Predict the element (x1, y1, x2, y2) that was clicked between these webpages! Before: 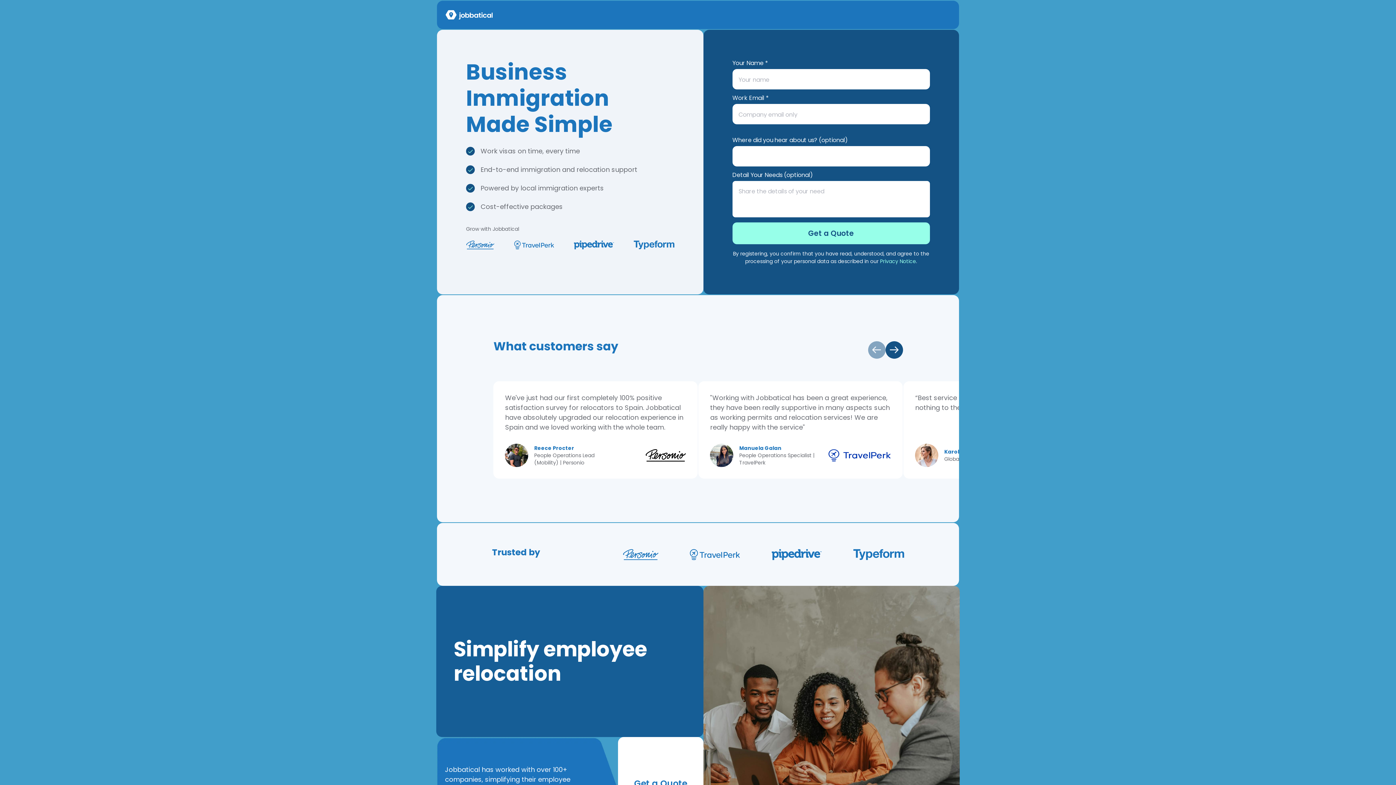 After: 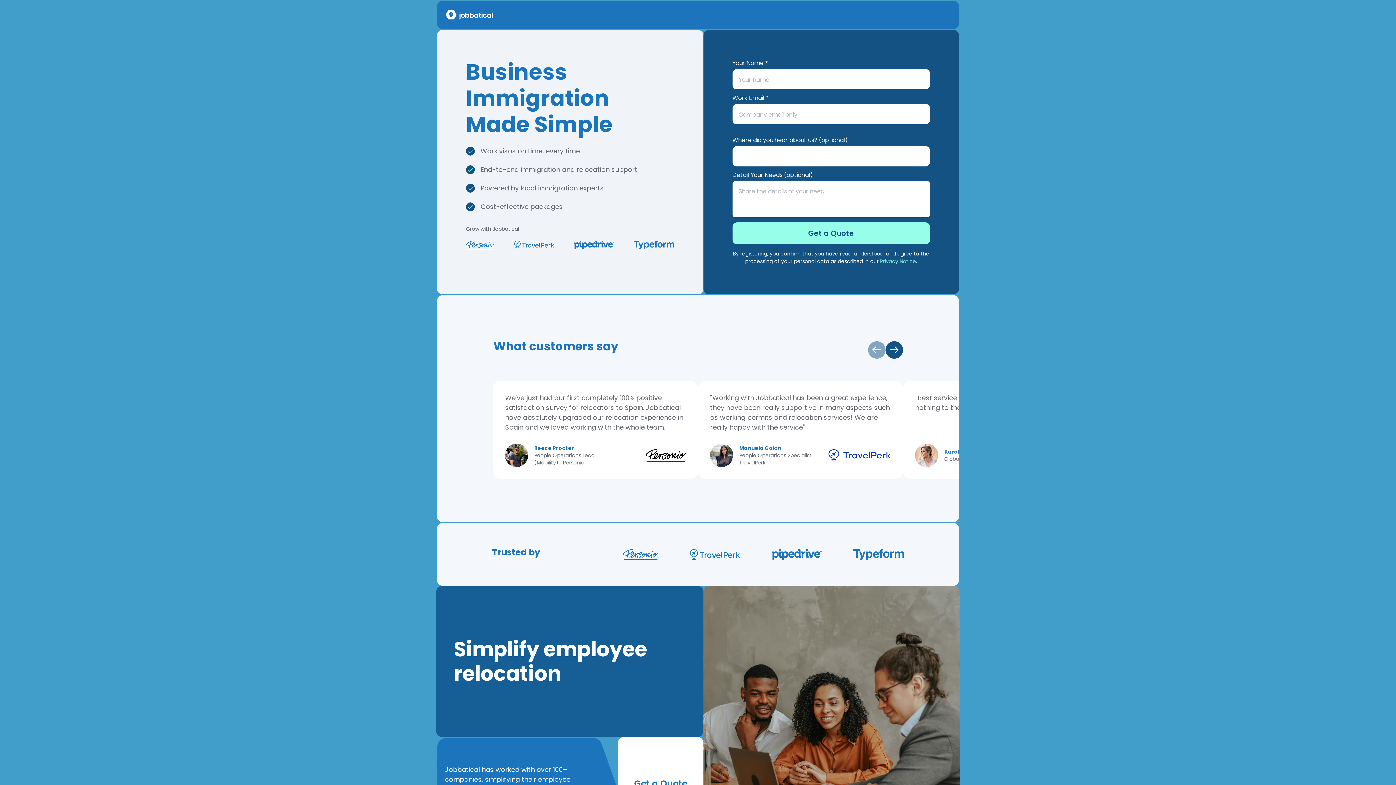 Action: bbox: (880, 257, 916, 265) label: Privacy Notice